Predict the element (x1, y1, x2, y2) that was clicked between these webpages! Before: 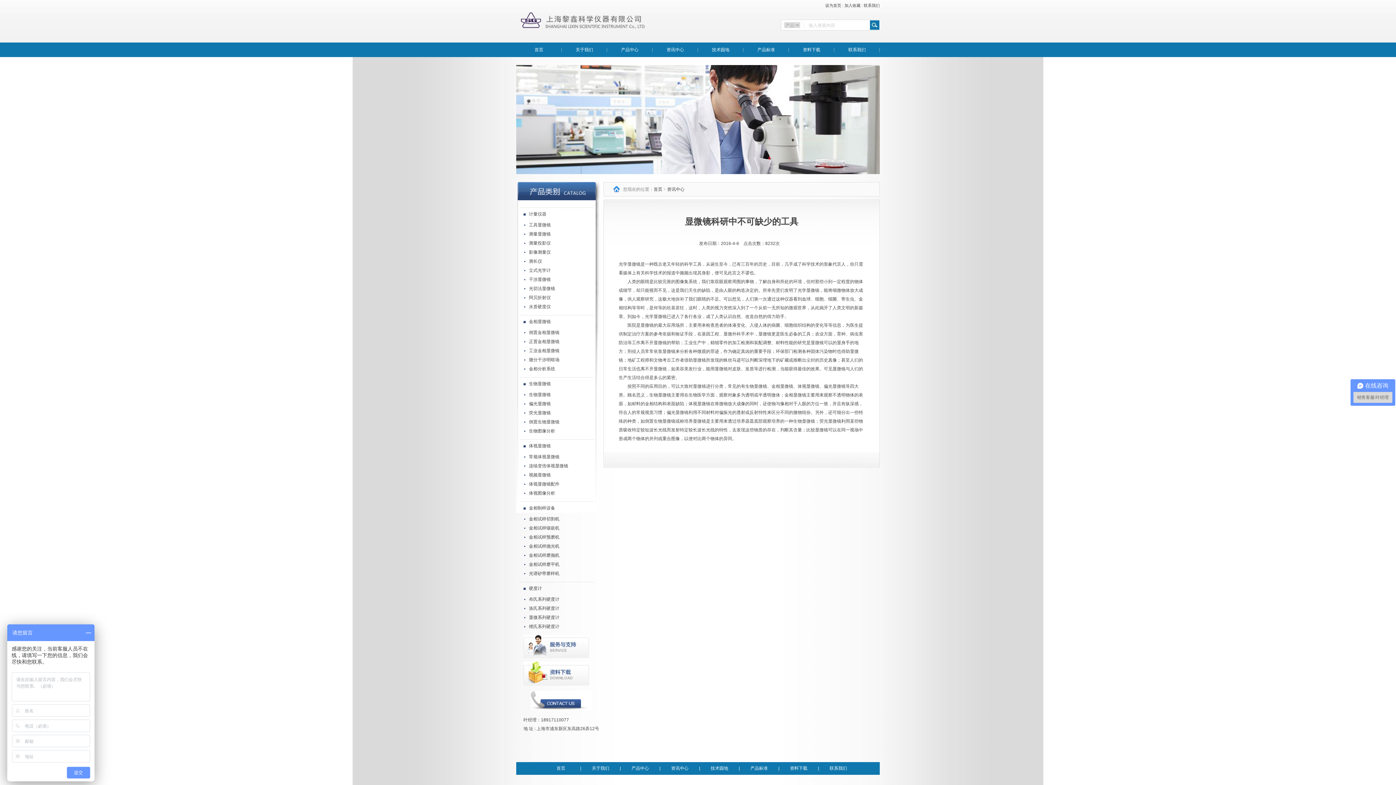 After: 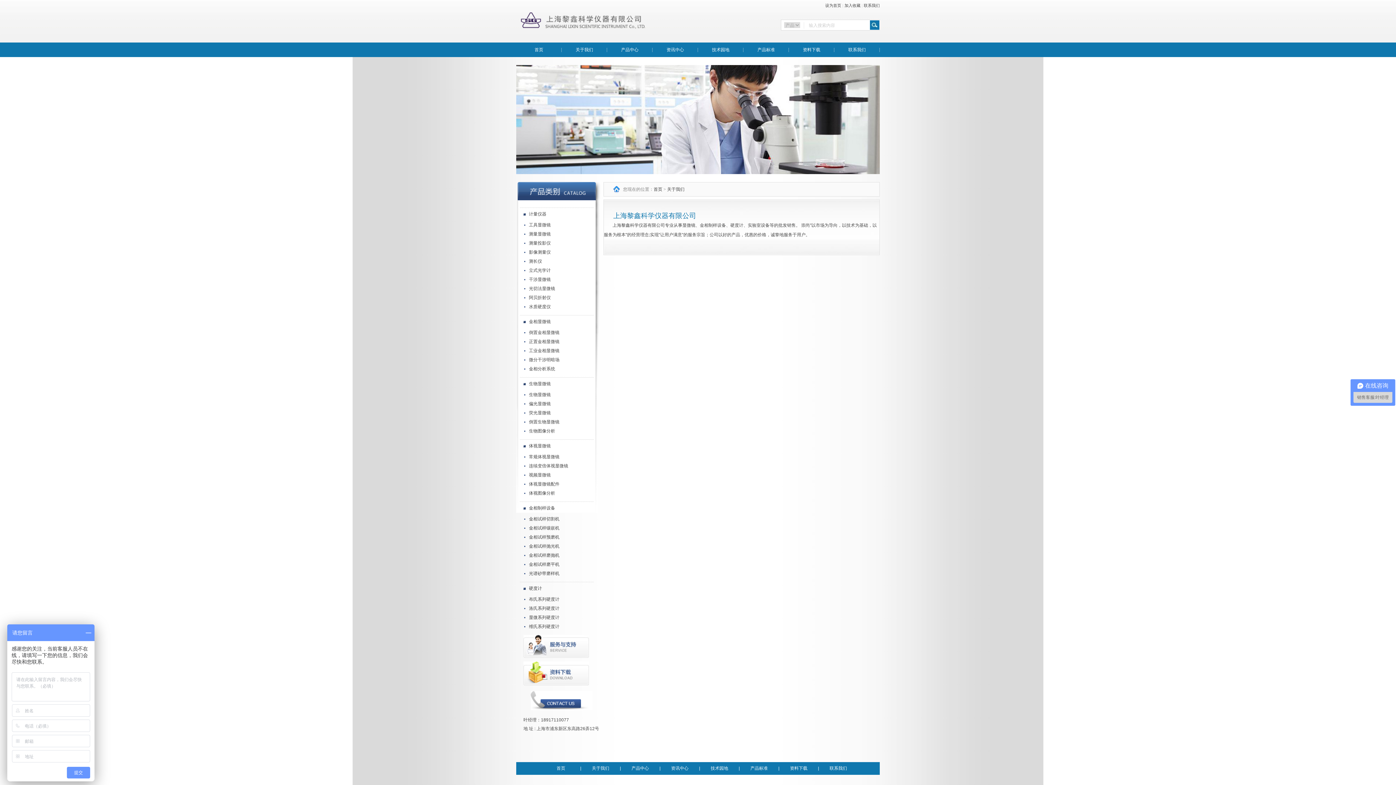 Action: label: 关于我们 bbox: (575, 47, 593, 52)